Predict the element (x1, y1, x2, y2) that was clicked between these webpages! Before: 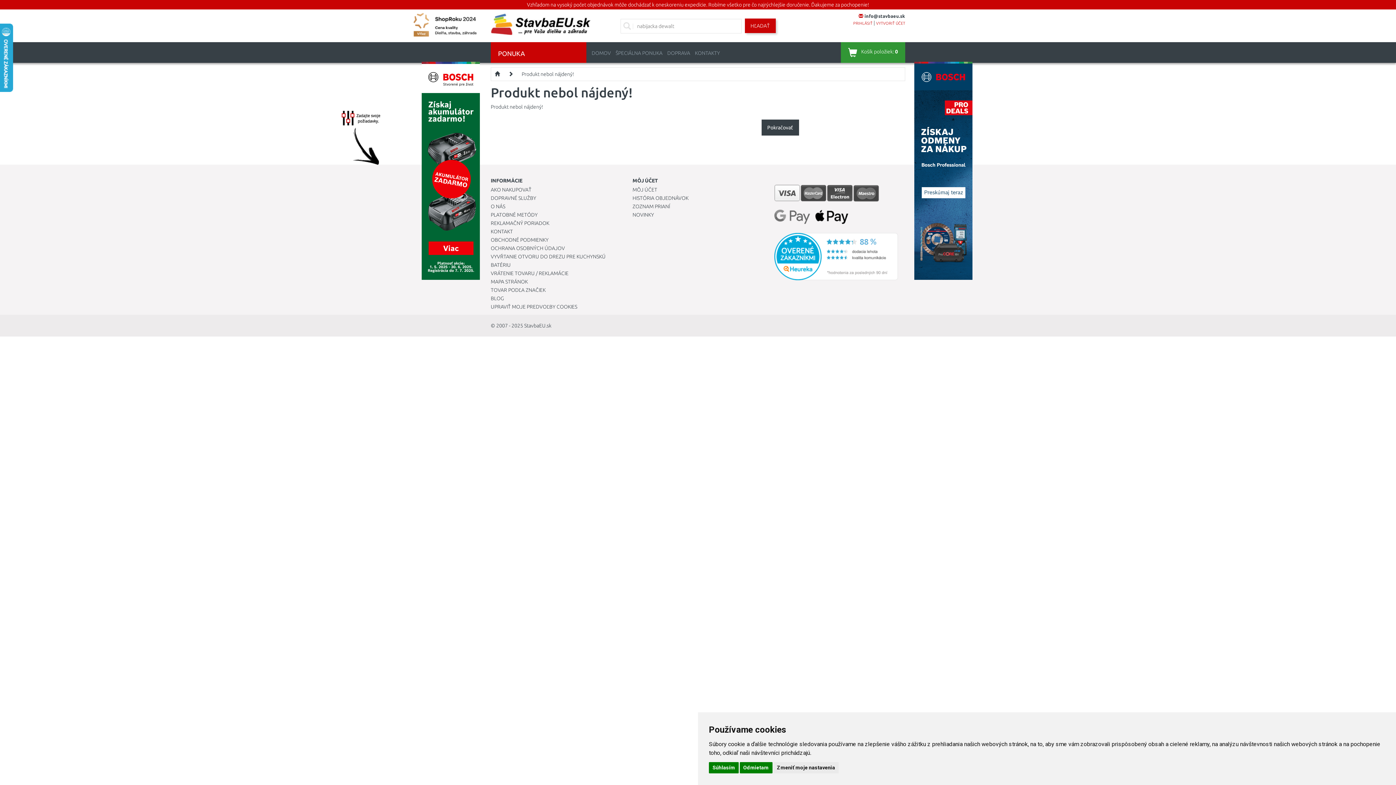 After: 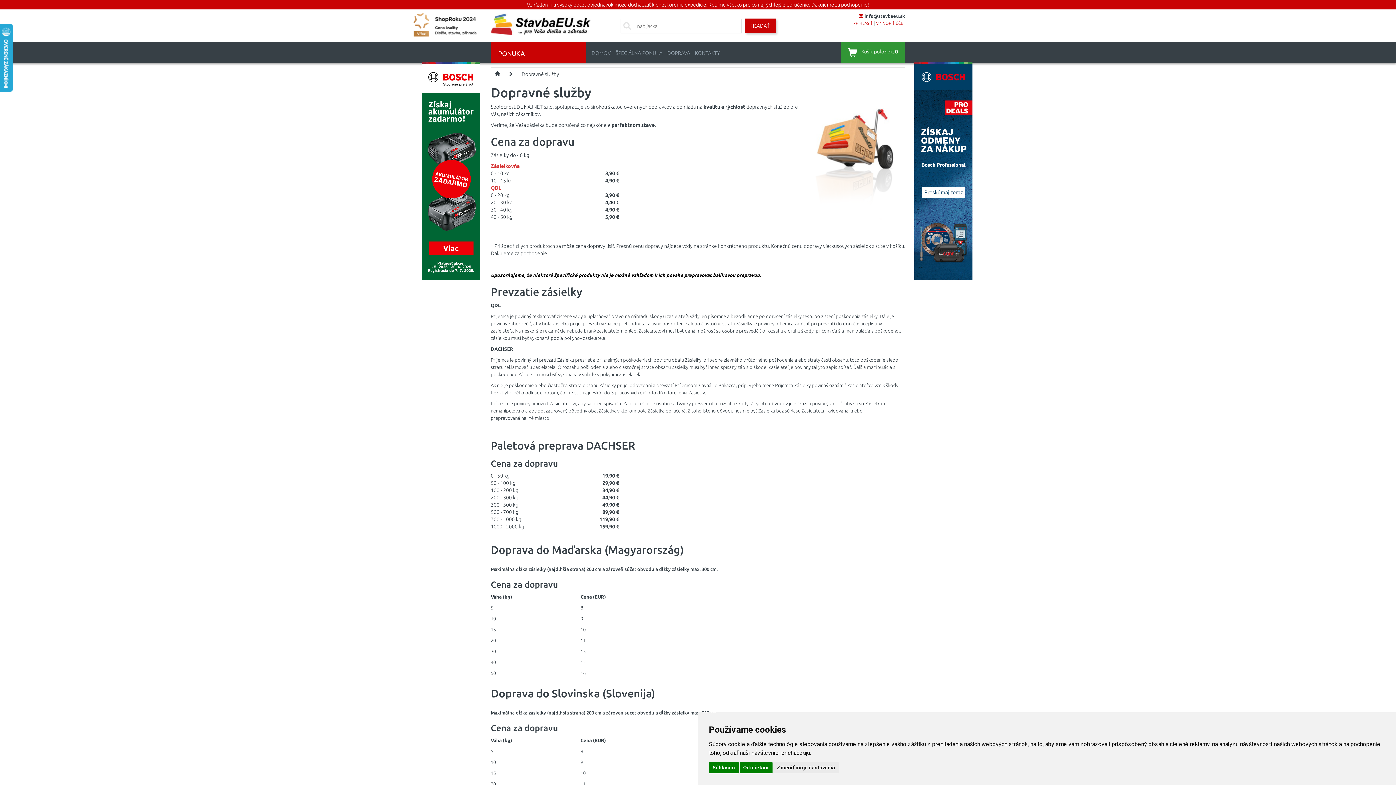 Action: label: DOPRAVNÉ SLUŽBY bbox: (490, 195, 536, 201)